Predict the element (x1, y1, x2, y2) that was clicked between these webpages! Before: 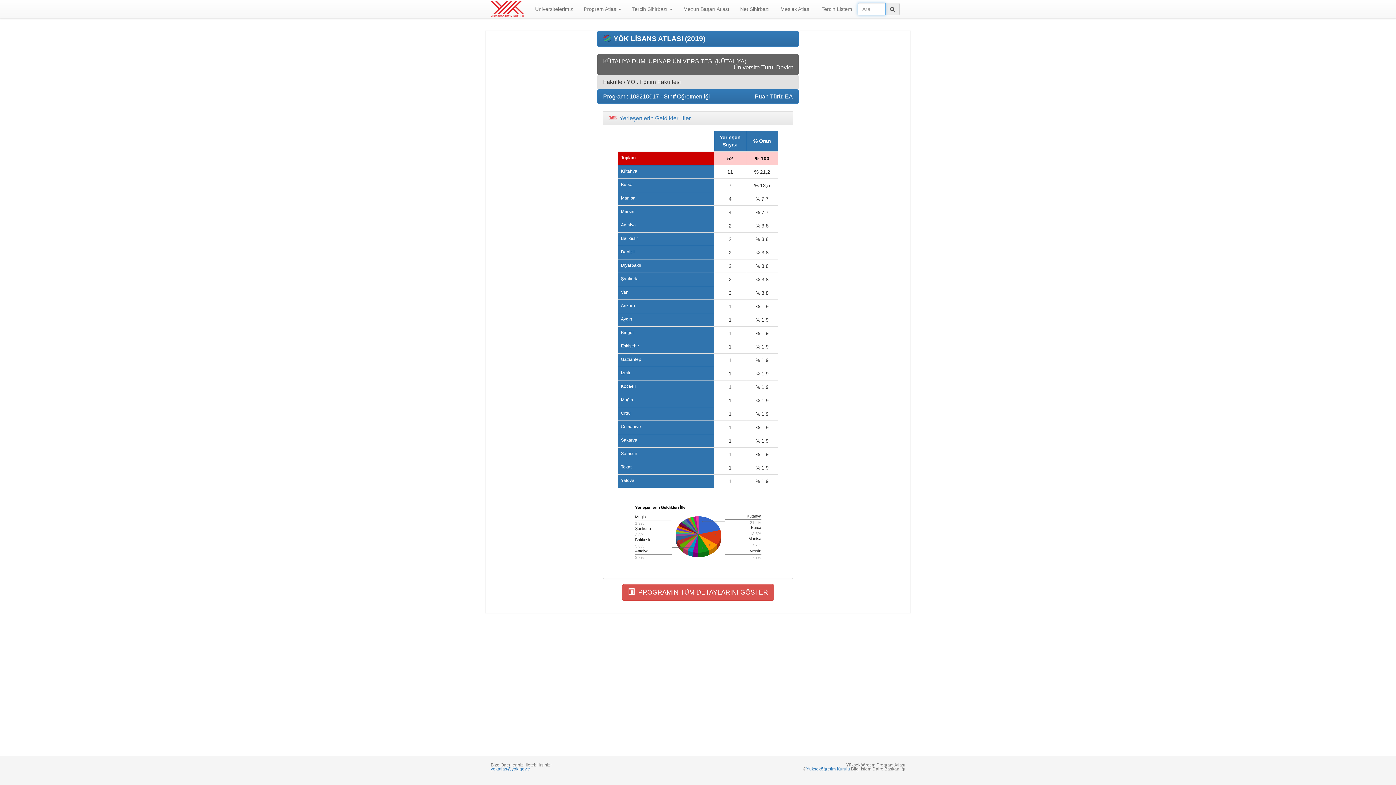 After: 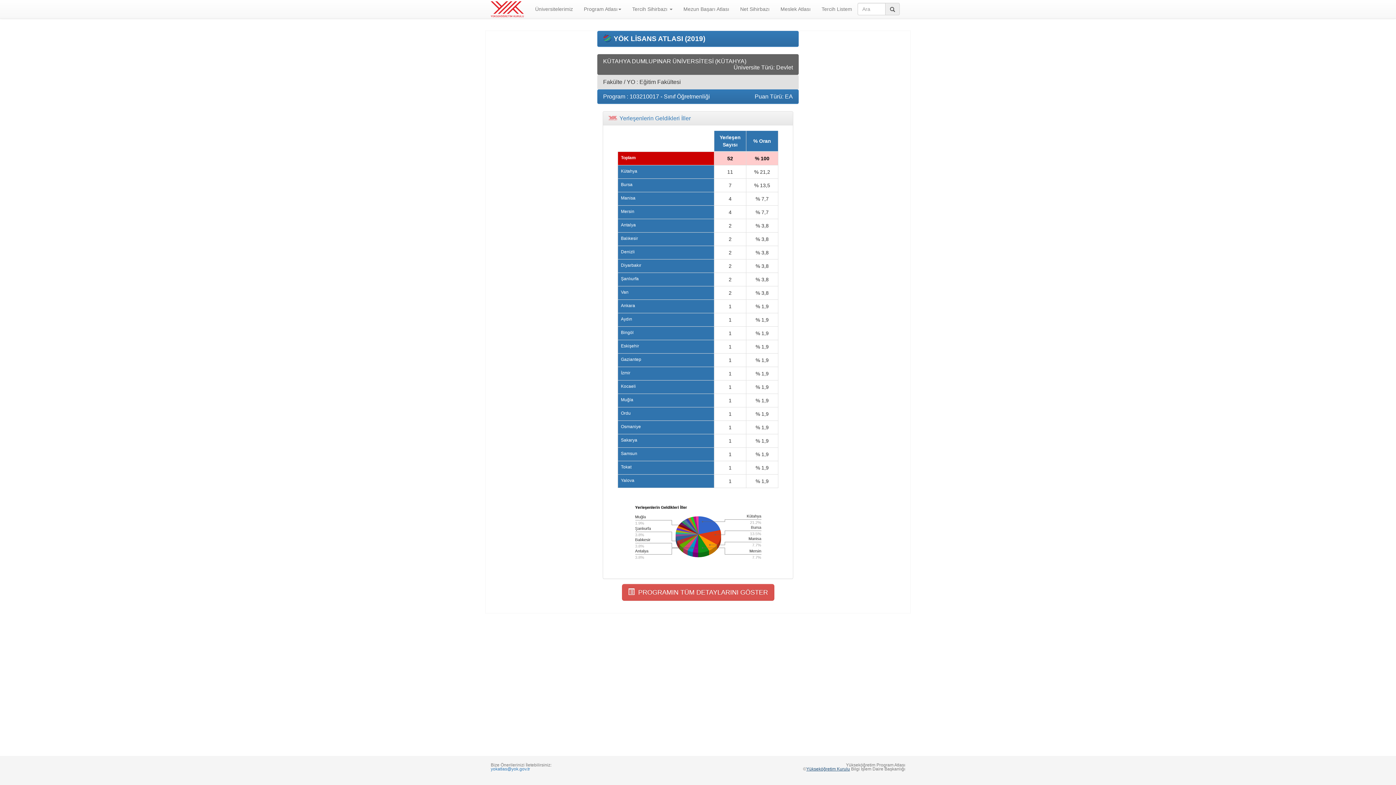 Action: label: Yükseköğretim Kurulu bbox: (806, 766, 850, 772)